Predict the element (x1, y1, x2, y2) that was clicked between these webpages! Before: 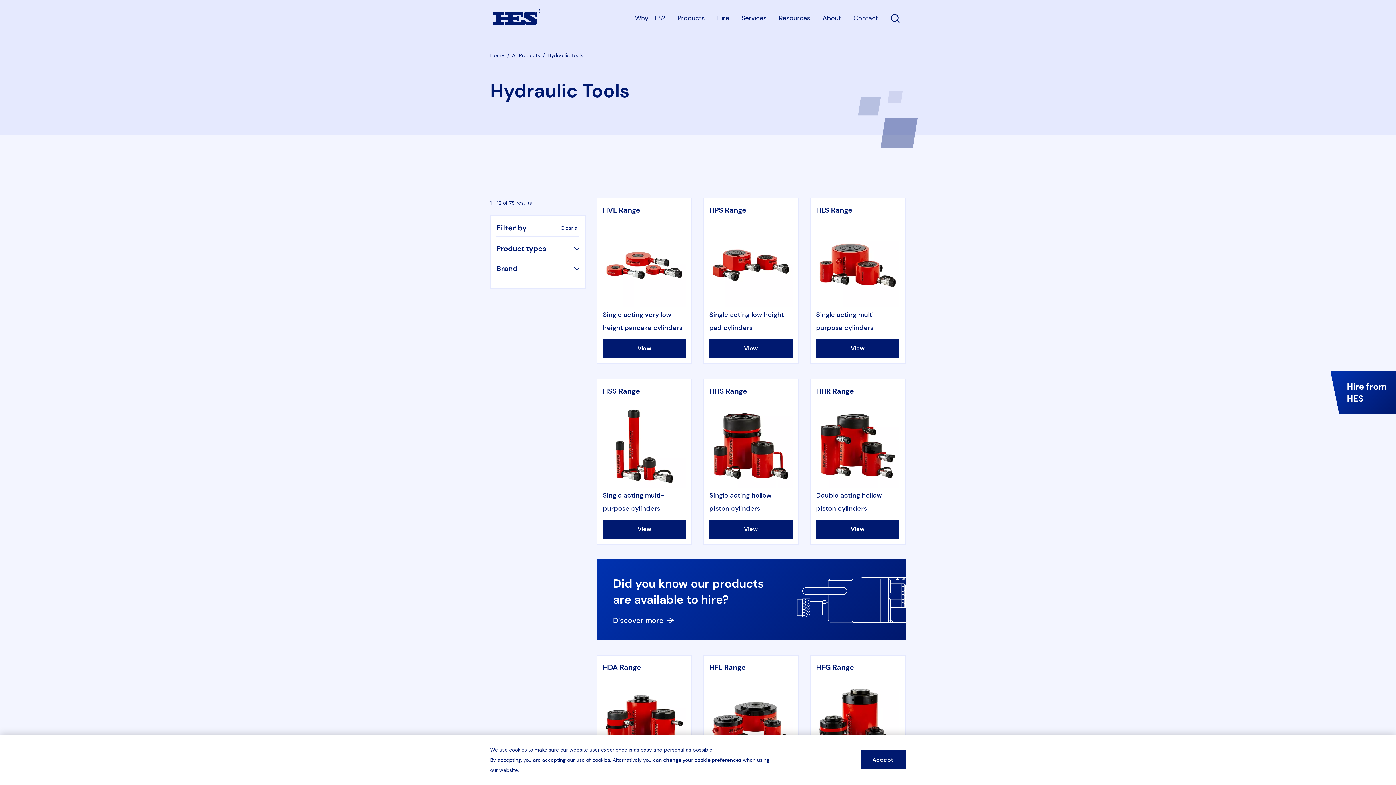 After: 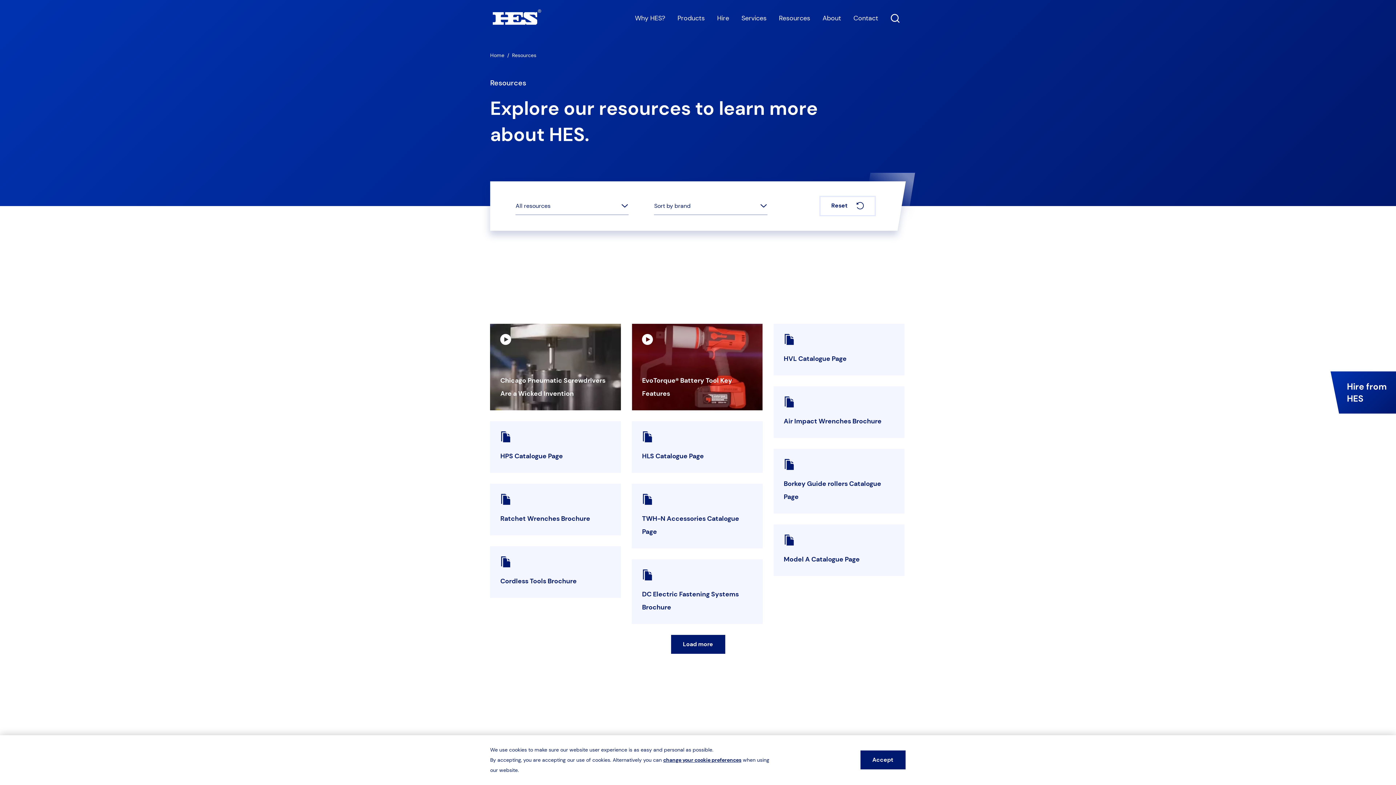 Action: bbox: (779, 13, 810, 22) label: Resources